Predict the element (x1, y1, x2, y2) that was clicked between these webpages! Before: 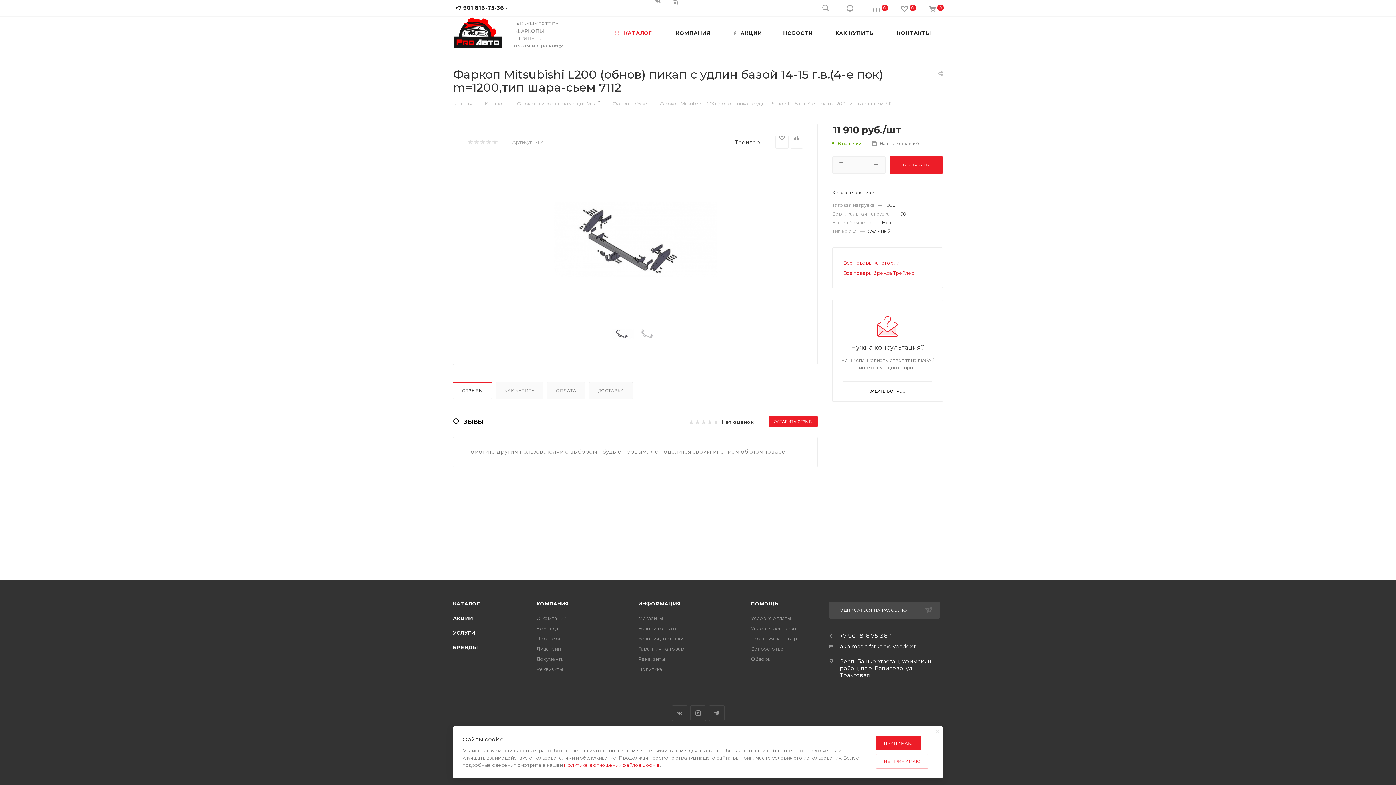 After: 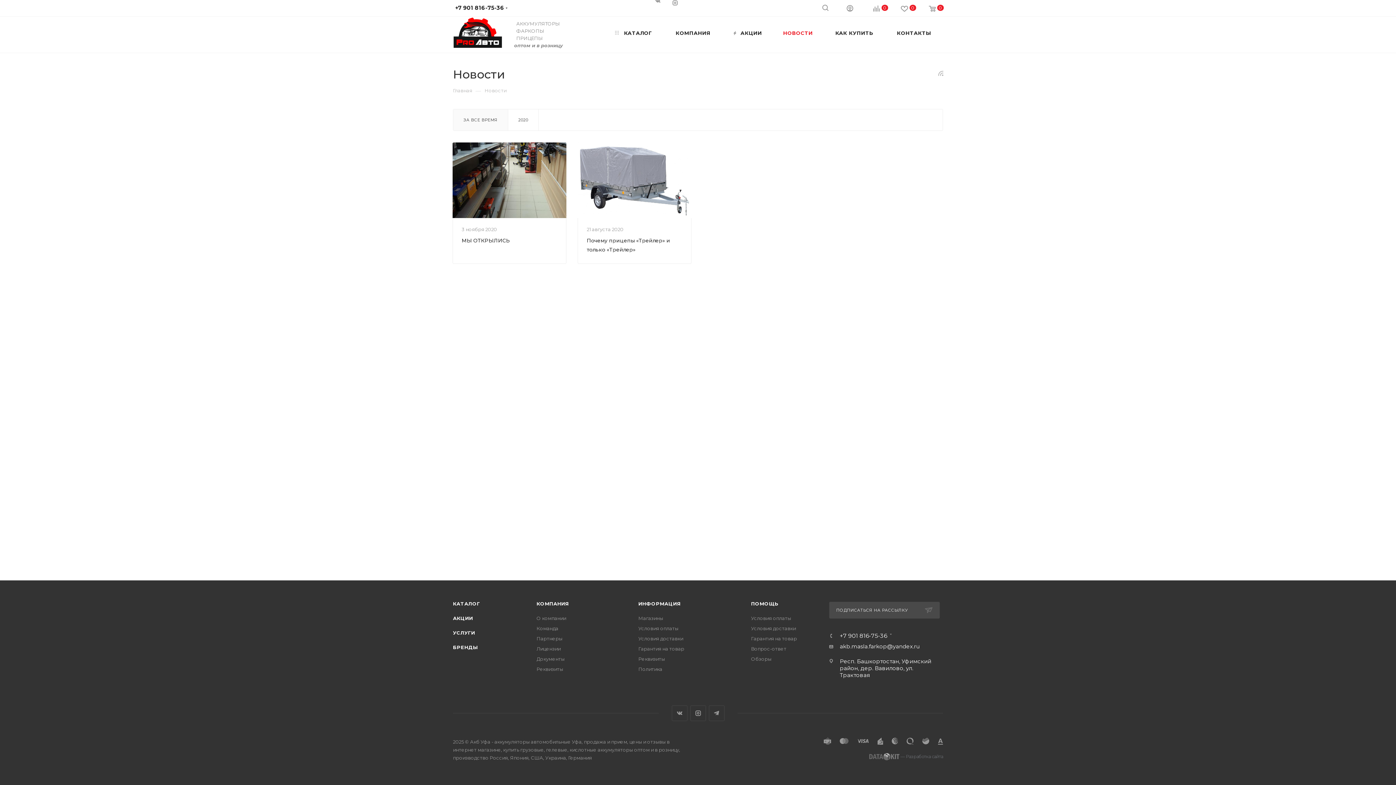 Action: label: НОВОСТИ bbox: (778, 16, 817, 52)